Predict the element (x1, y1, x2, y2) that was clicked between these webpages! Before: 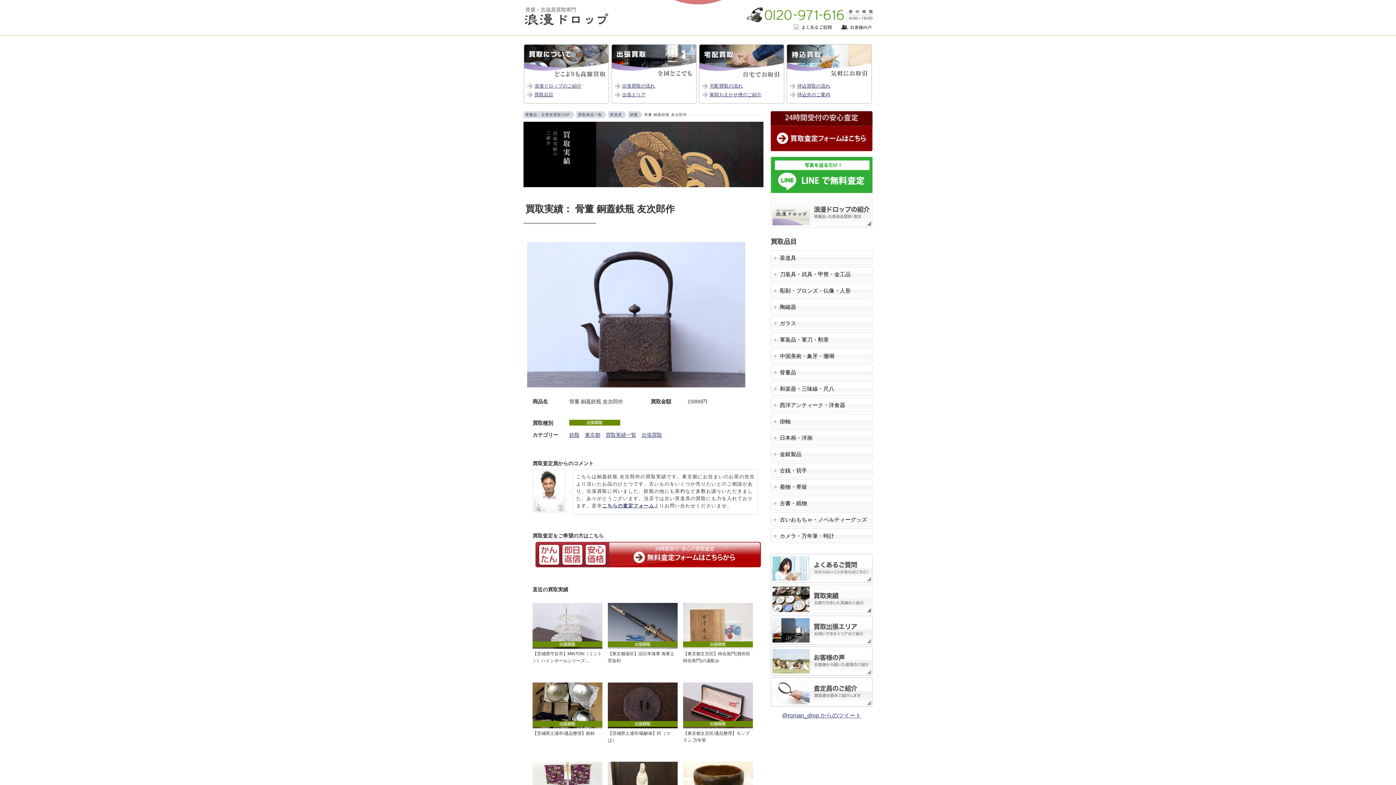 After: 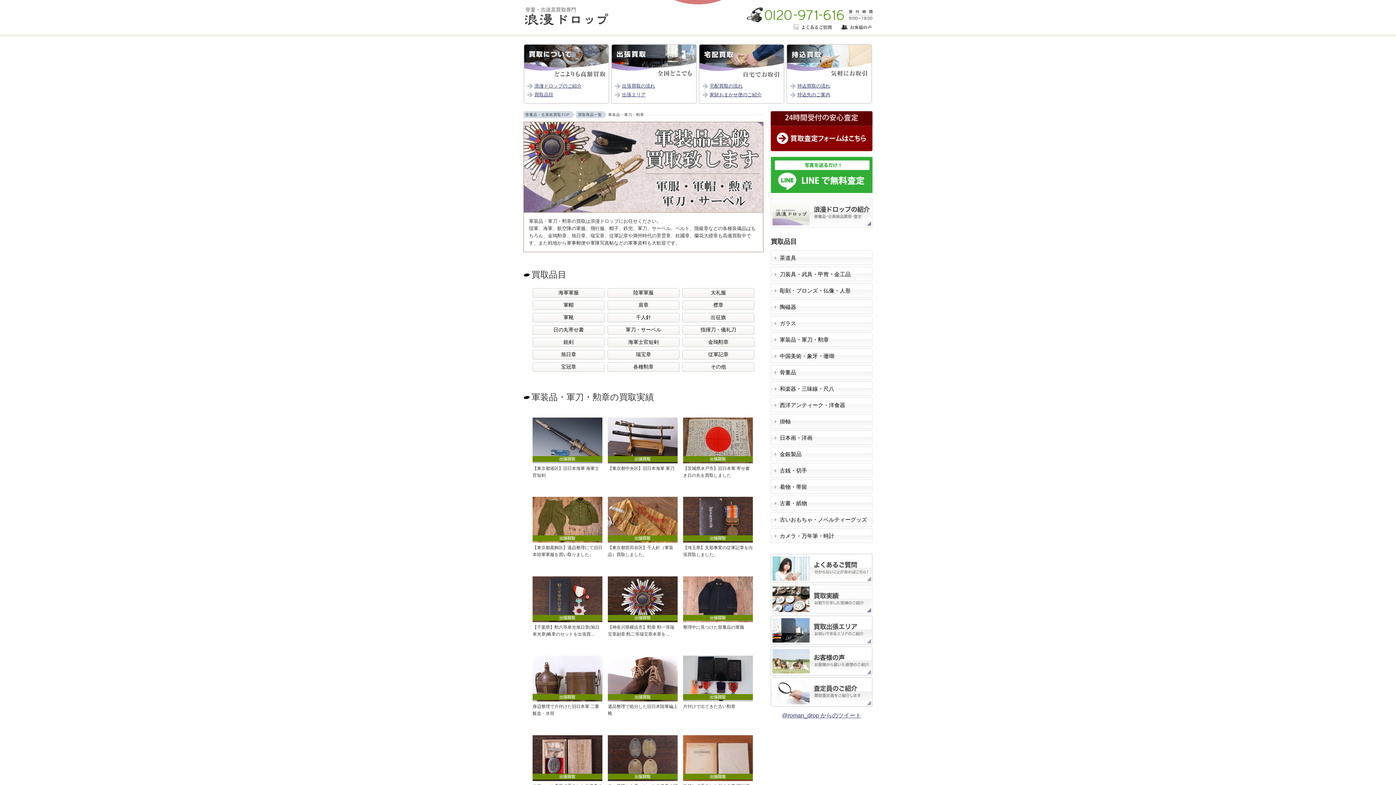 Action: label: 軍装品・軍刀・勲章 bbox: (770, 332, 872, 346)